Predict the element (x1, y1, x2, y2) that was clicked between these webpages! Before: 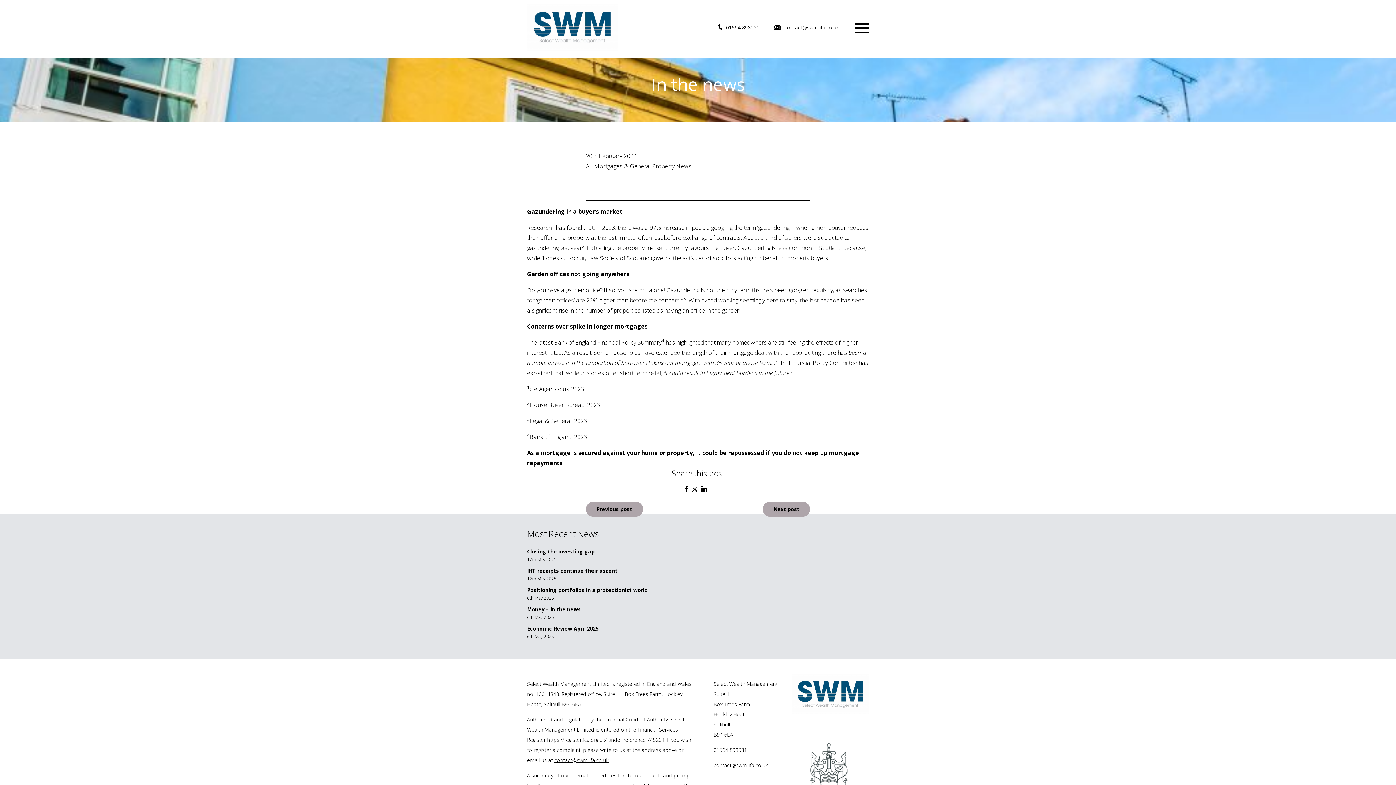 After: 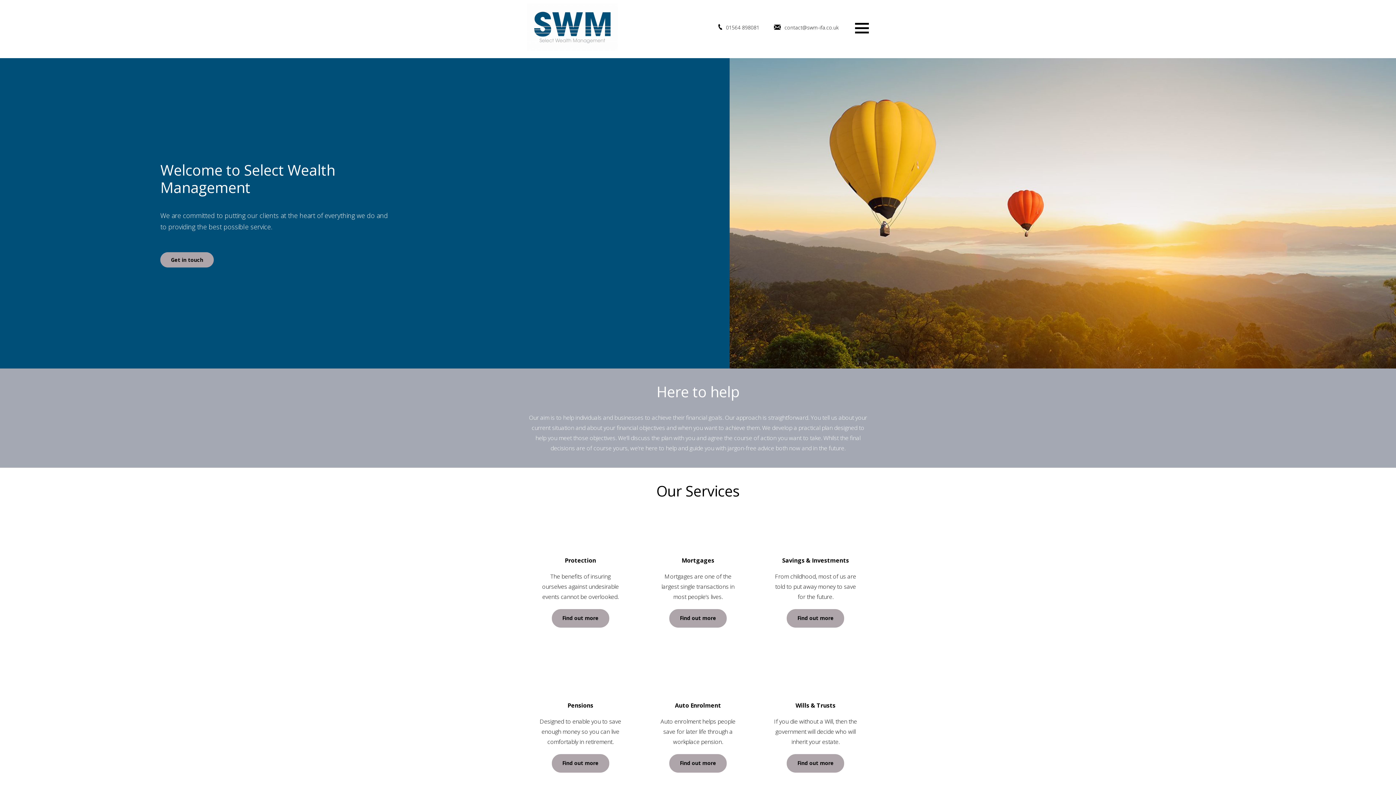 Action: bbox: (527, 3, 617, 50)